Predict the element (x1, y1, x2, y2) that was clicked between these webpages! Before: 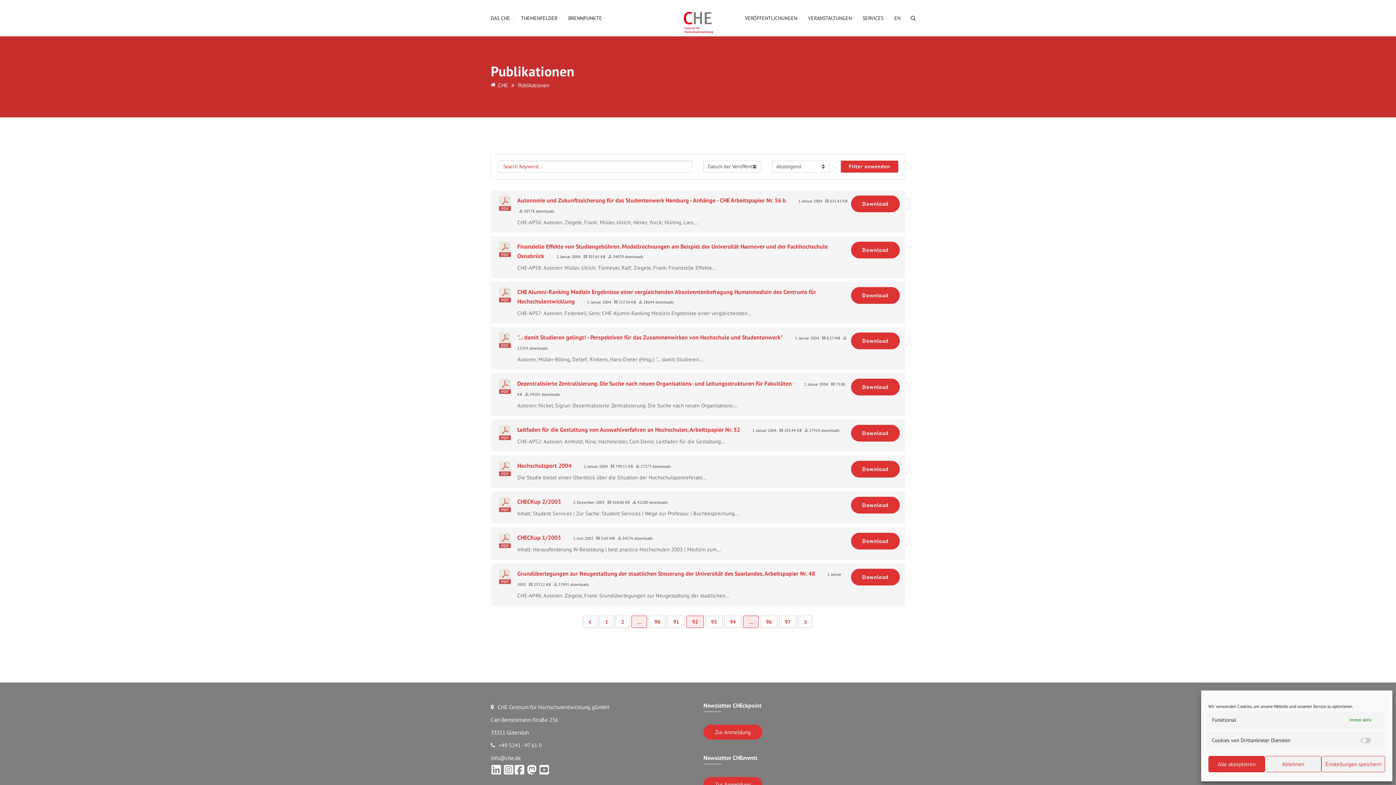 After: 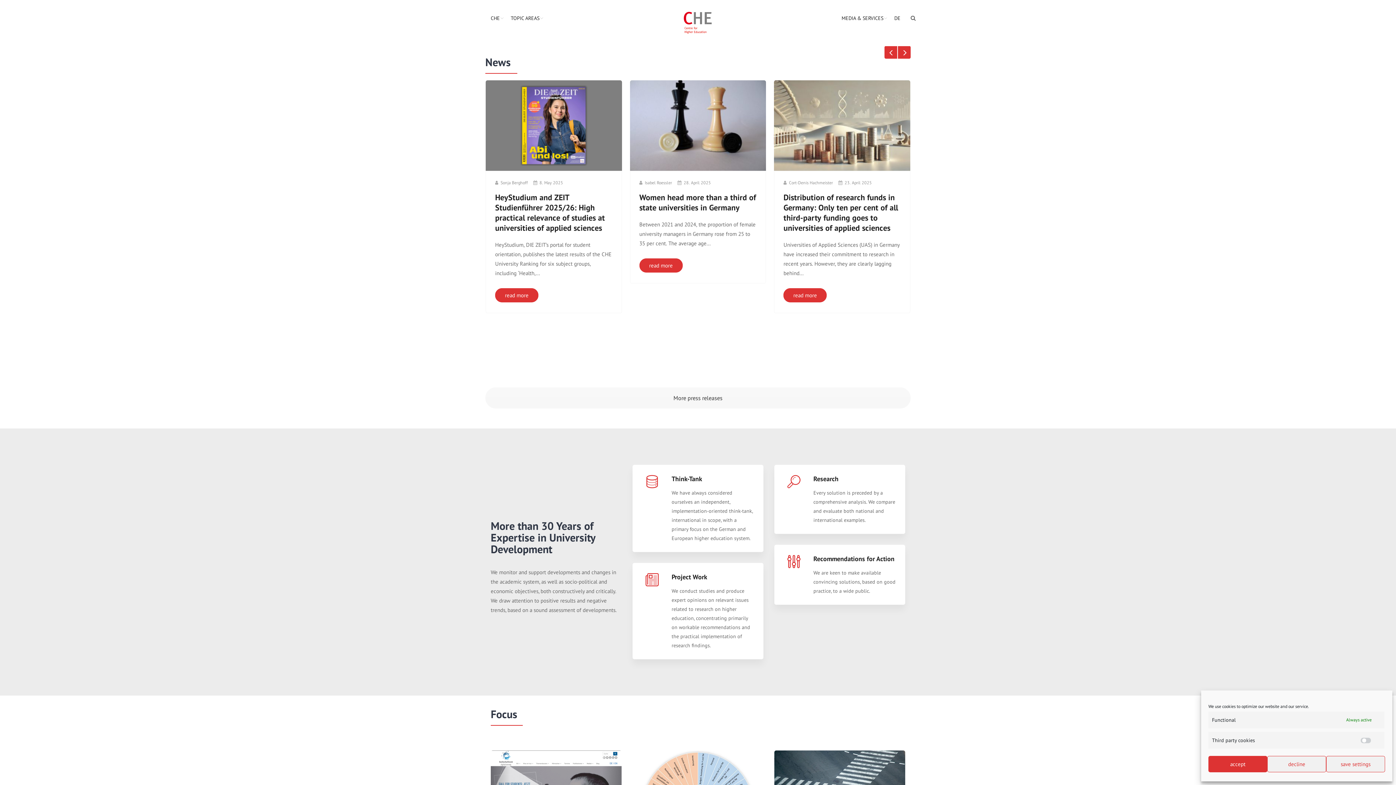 Action: label: EN bbox: (894, 0, 900, 36)